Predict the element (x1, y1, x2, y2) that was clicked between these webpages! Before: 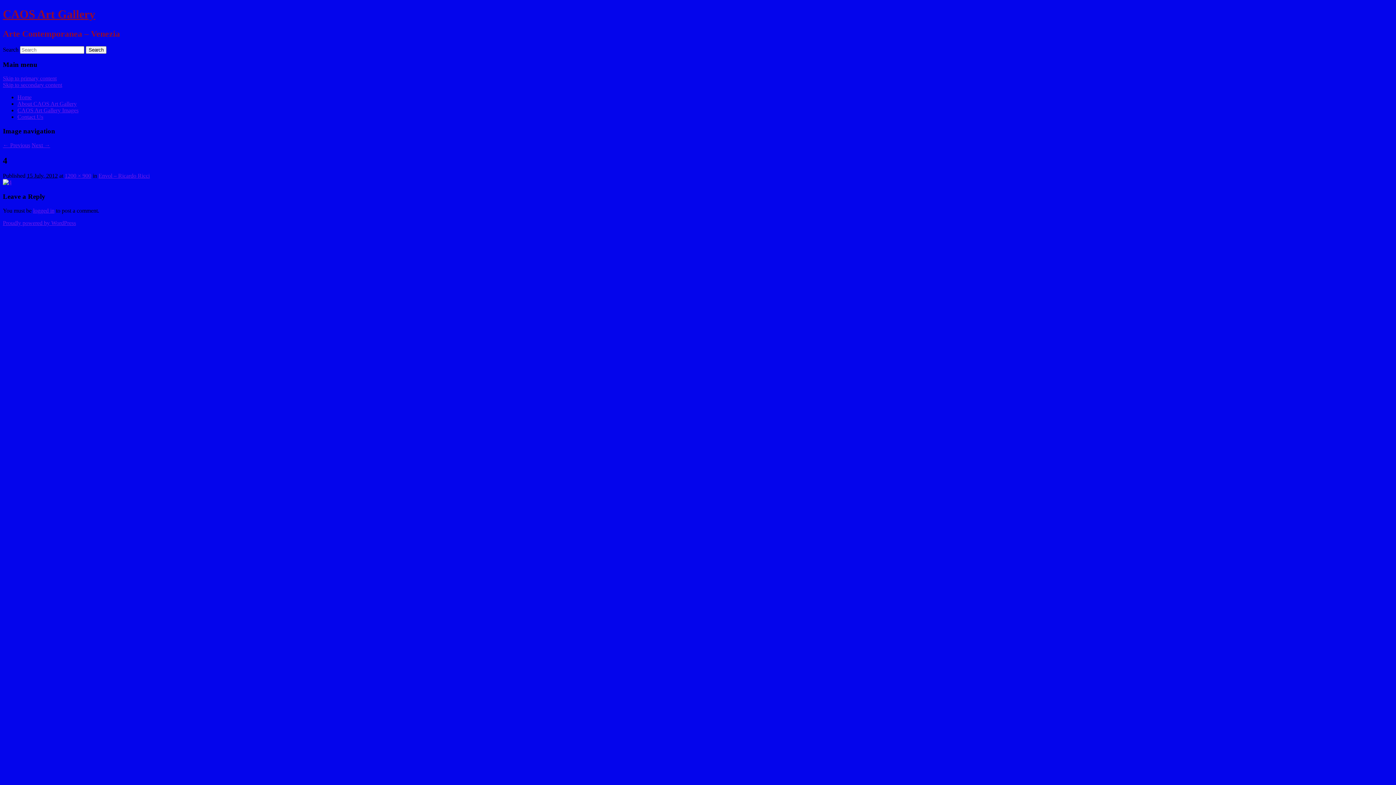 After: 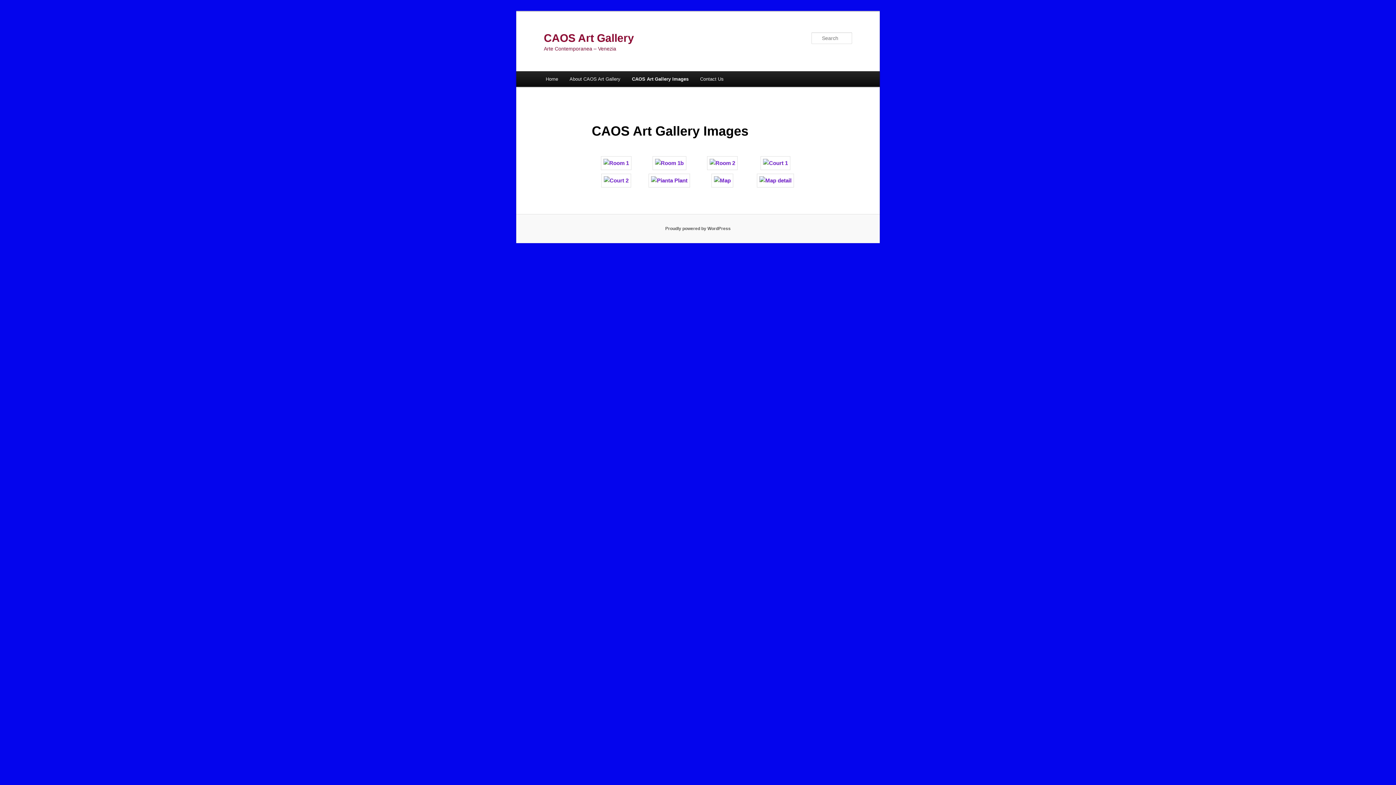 Action: bbox: (17, 107, 78, 113) label: CAOS Art Gallery Images